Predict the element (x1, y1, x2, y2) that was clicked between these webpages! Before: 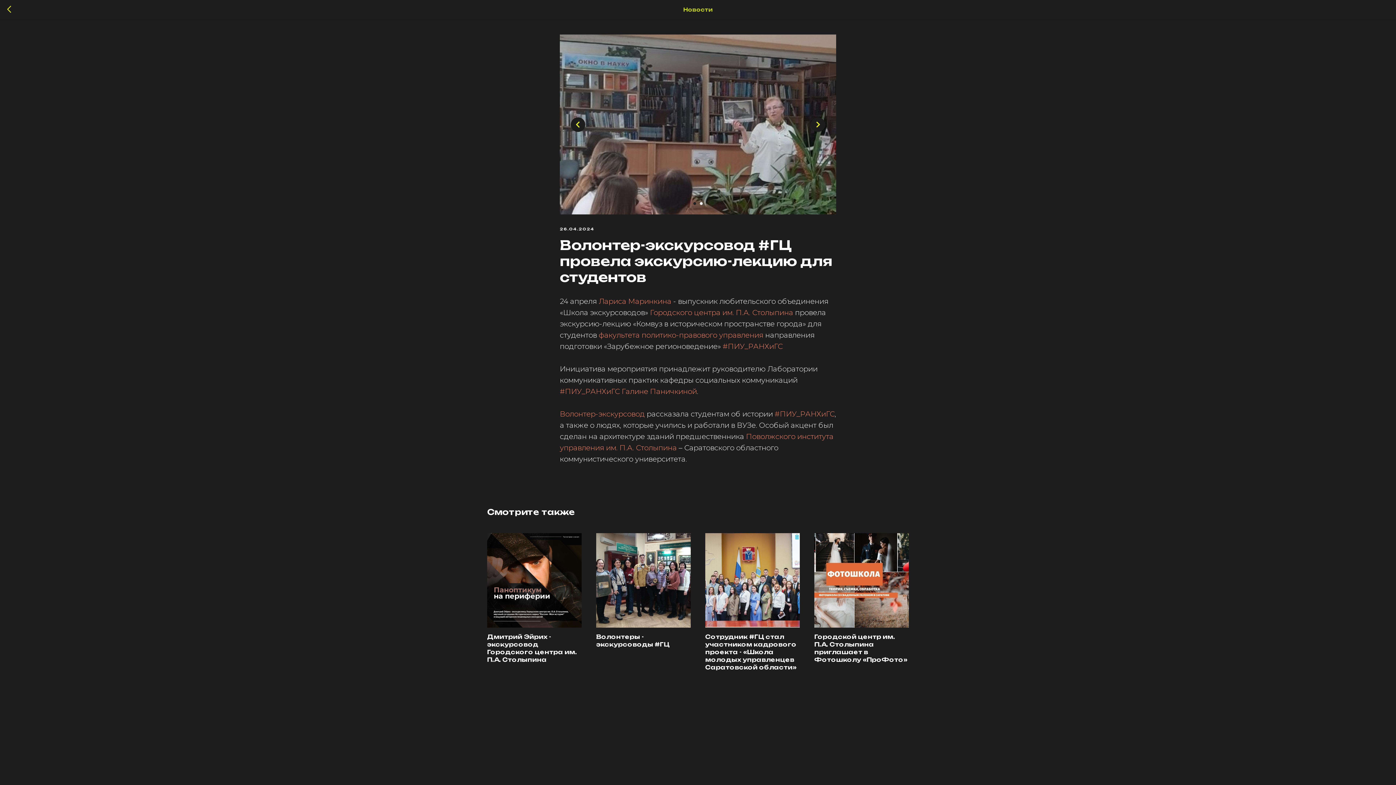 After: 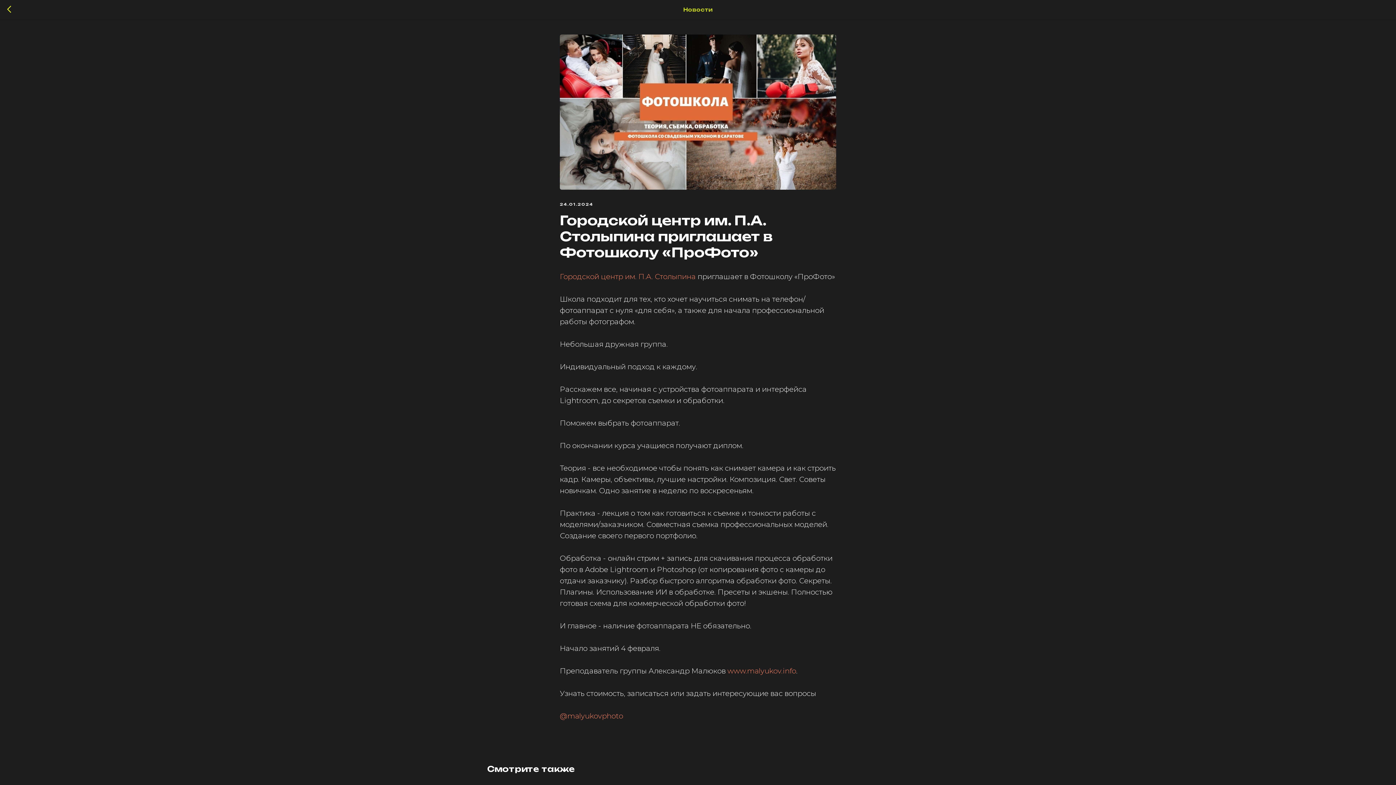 Action: bbox: (814, 533, 909, 664) label: Городской центр им. П.А. Столыпина приглашает в Фотошколу «ПроФото»